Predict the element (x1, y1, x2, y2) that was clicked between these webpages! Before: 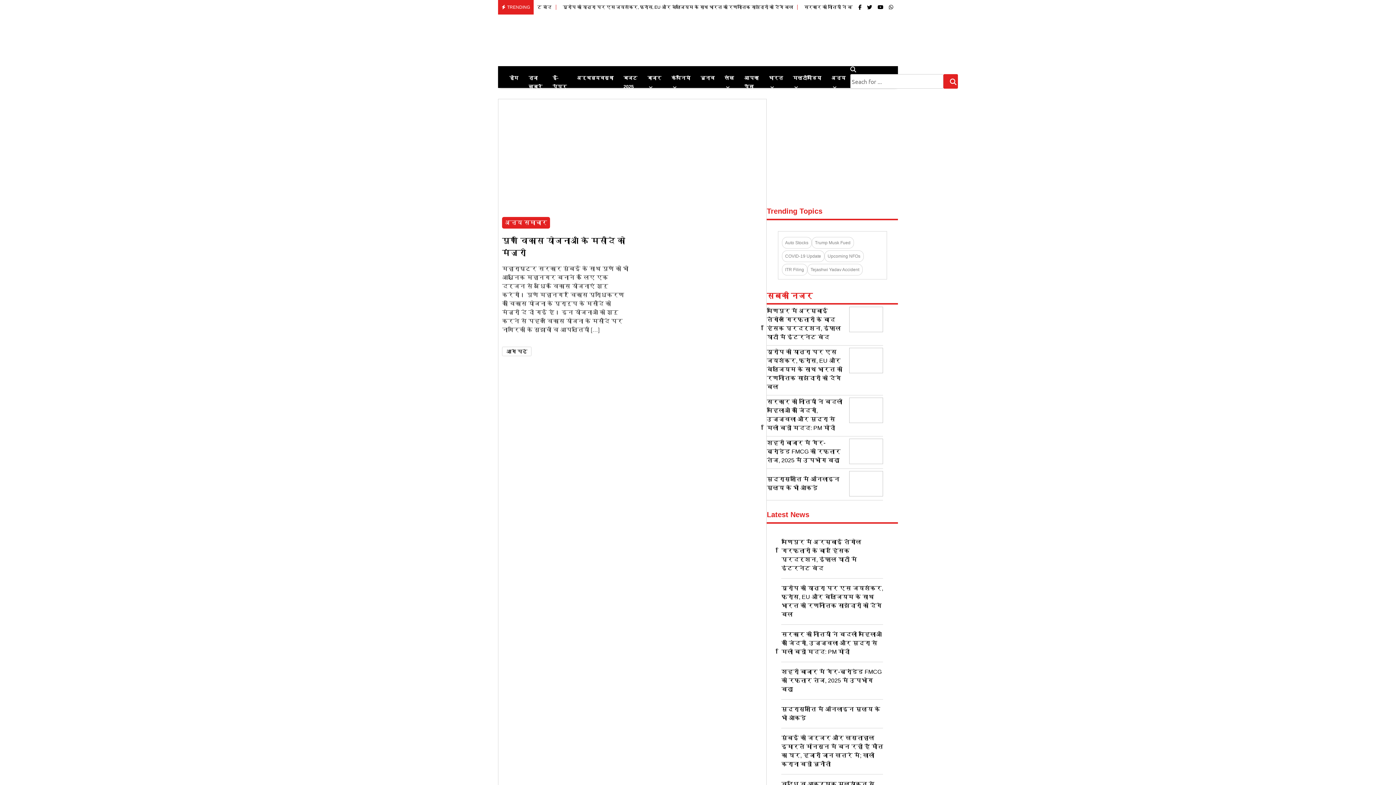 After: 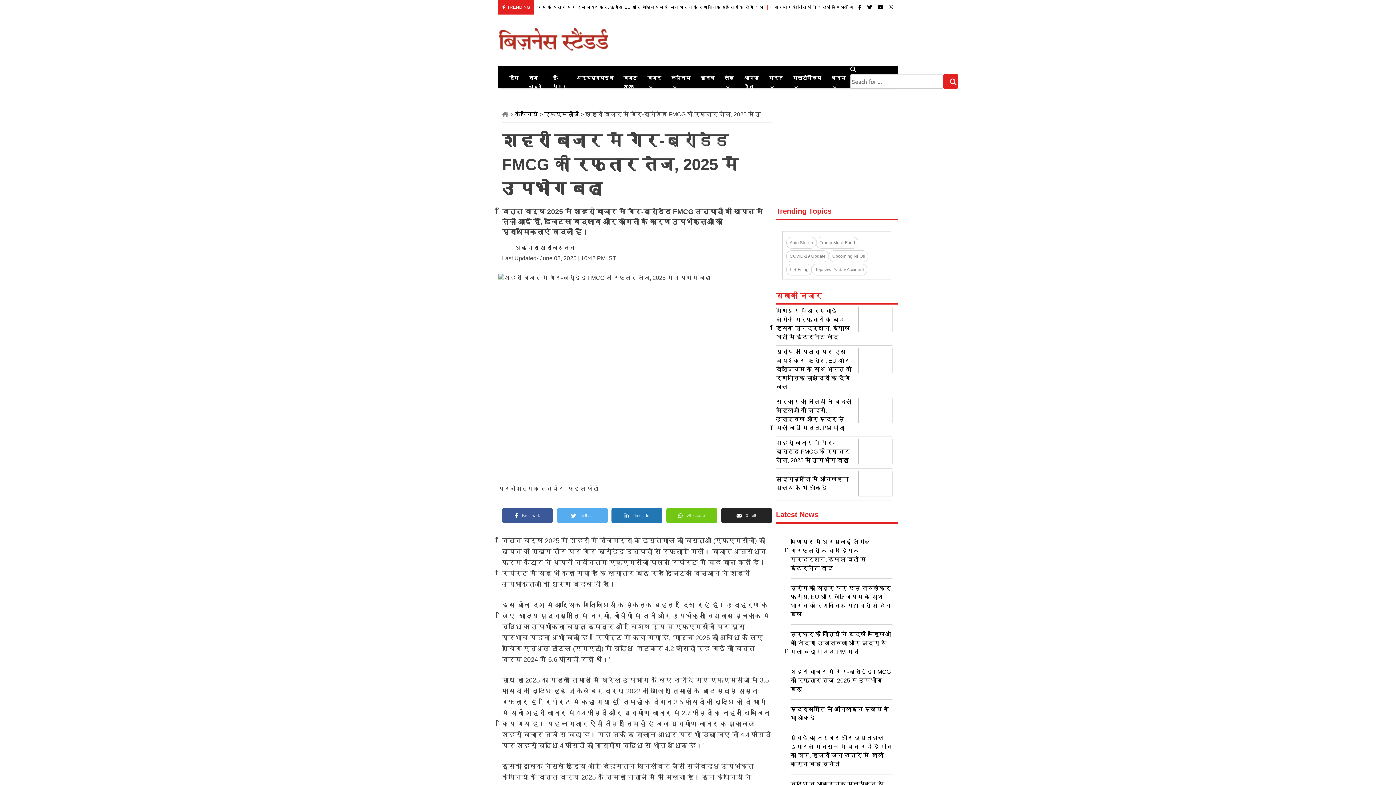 Action: label: शहरी बाजार में गैर-ब्रांडेड FMCG की रफ्तार तेज, 2025 में उपभोग बढ़ा bbox: (781, 667, 883, 694)